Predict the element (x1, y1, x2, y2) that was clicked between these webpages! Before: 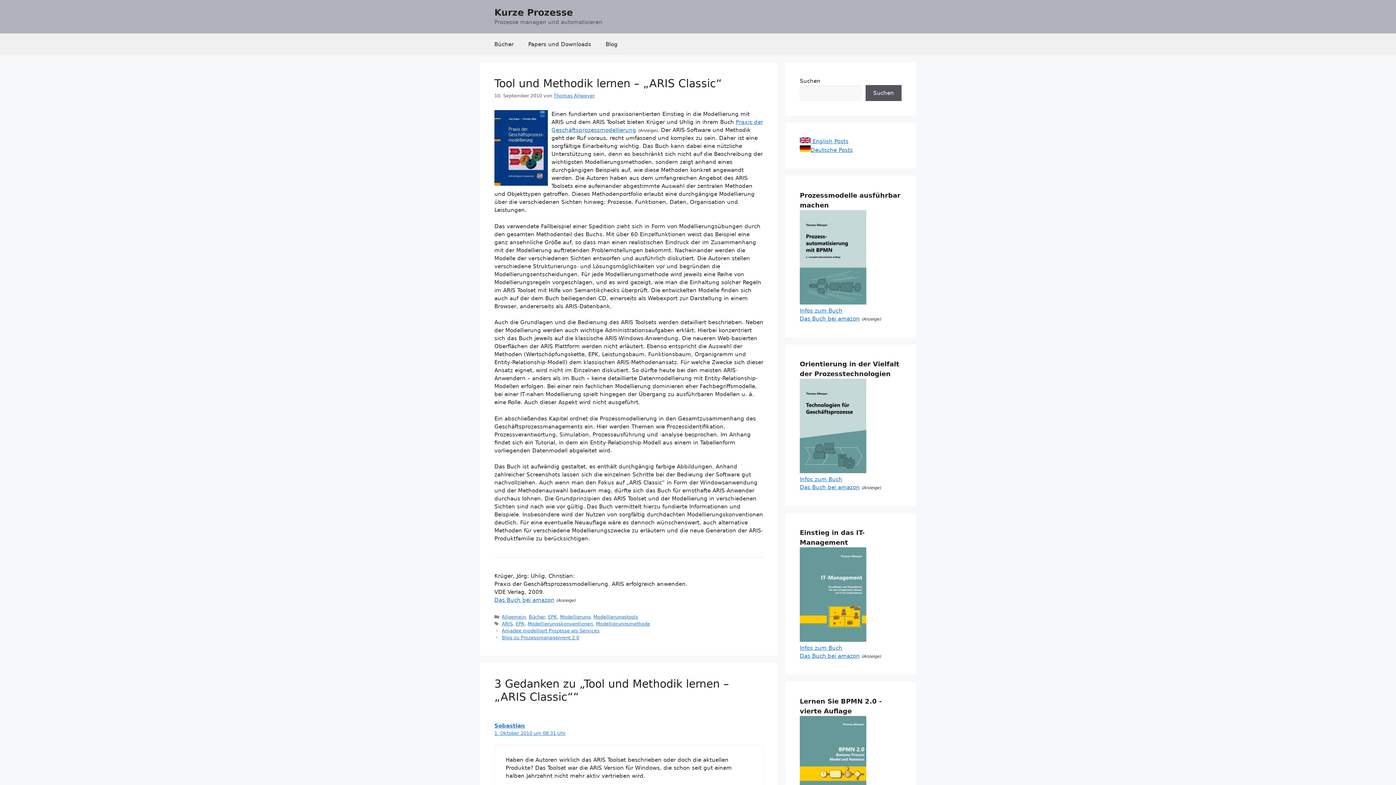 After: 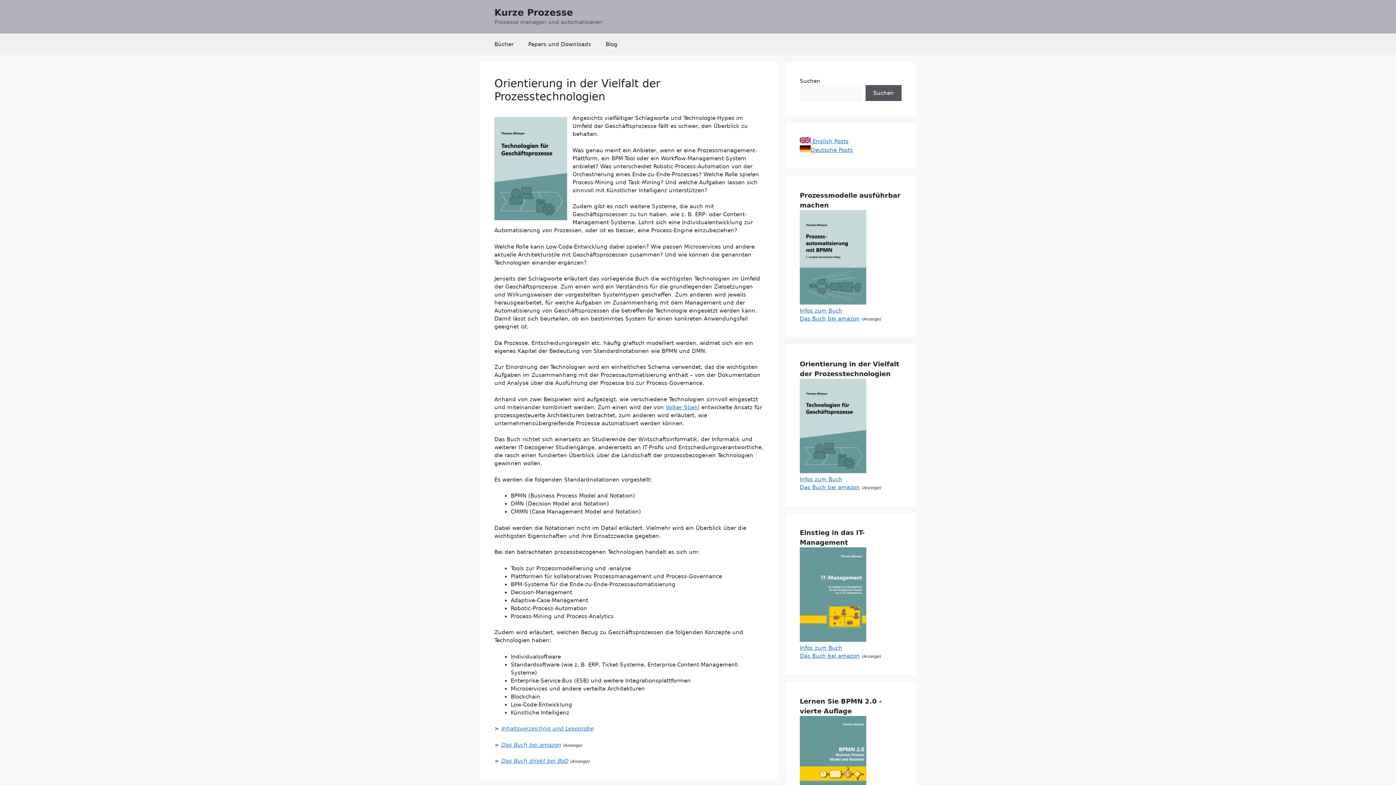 Action: bbox: (800, 468, 866, 474)